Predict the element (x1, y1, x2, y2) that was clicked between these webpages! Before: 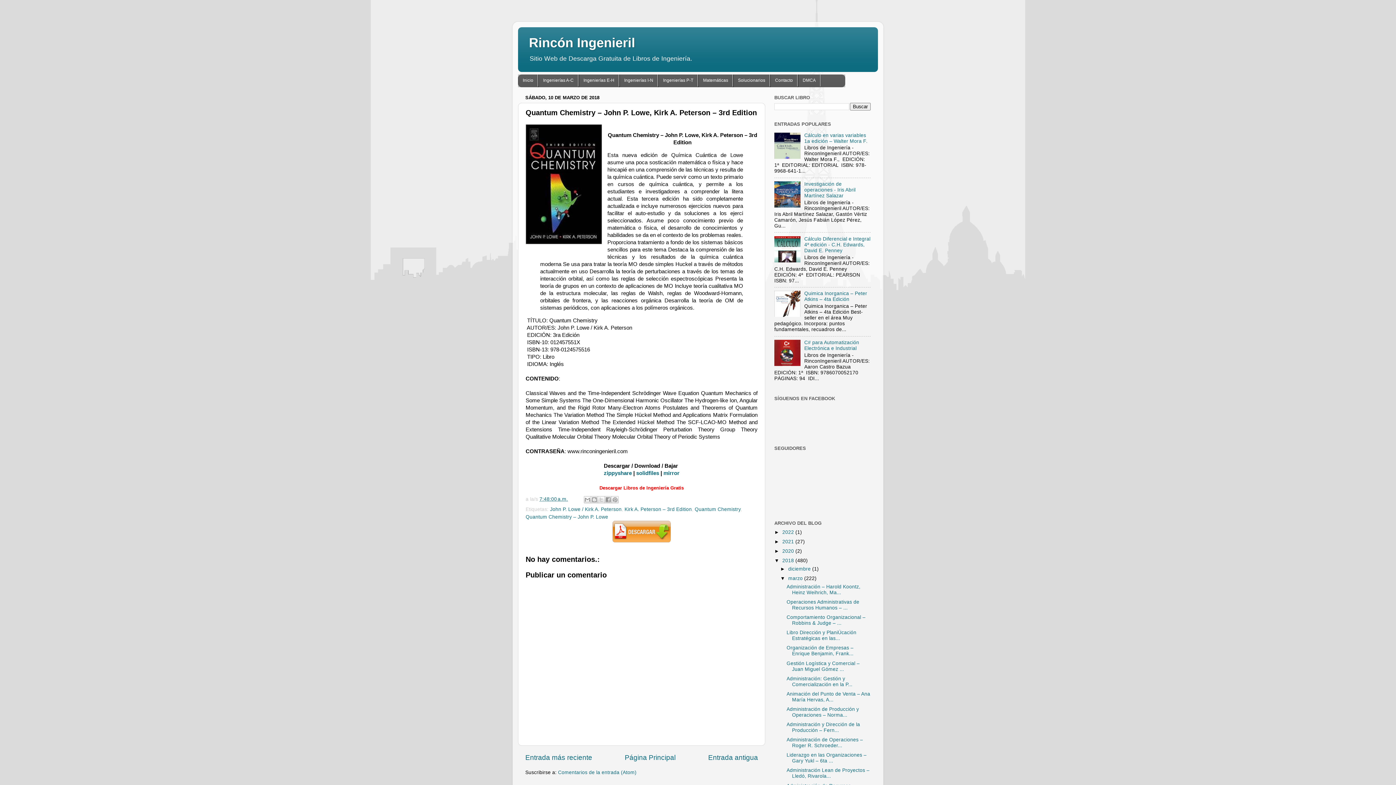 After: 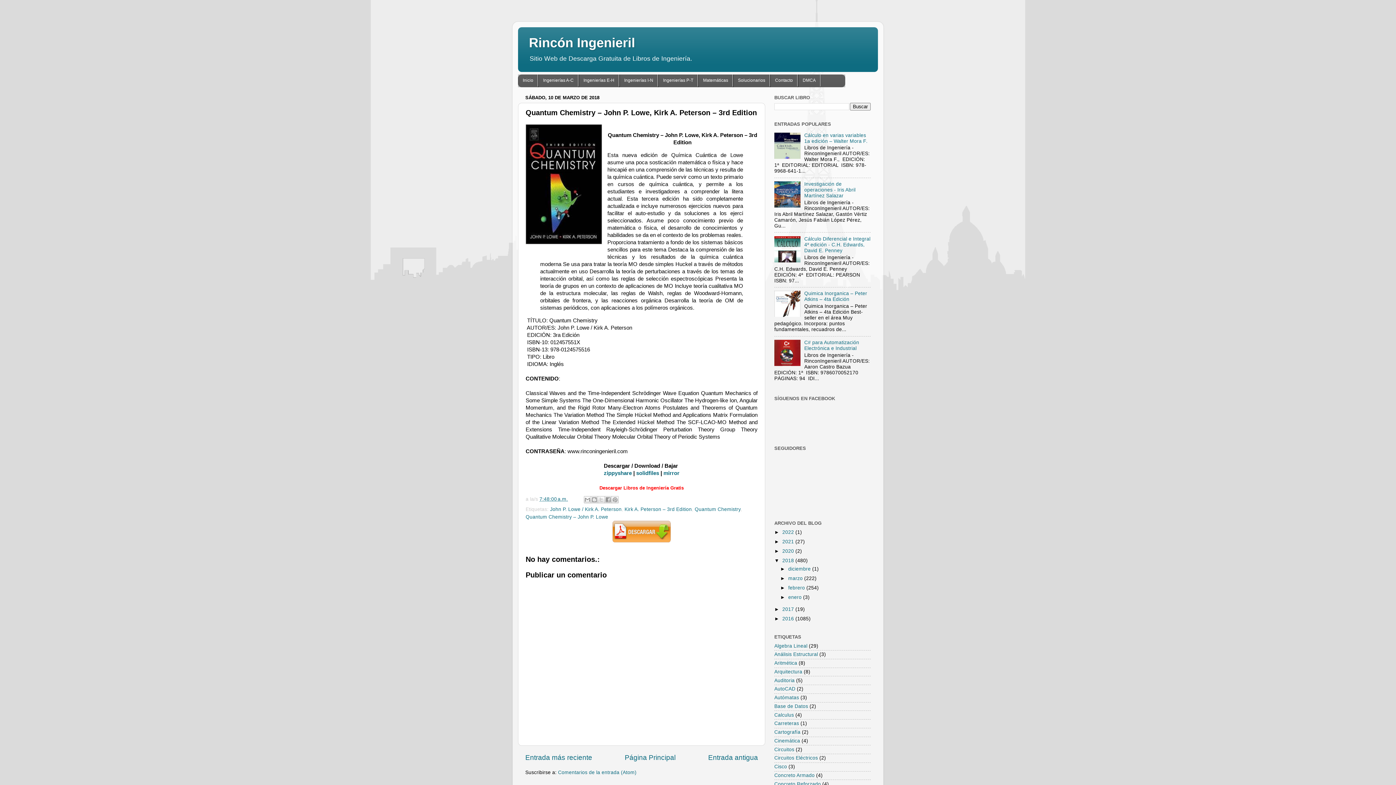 Action: label: ▼   bbox: (780, 576, 788, 581)